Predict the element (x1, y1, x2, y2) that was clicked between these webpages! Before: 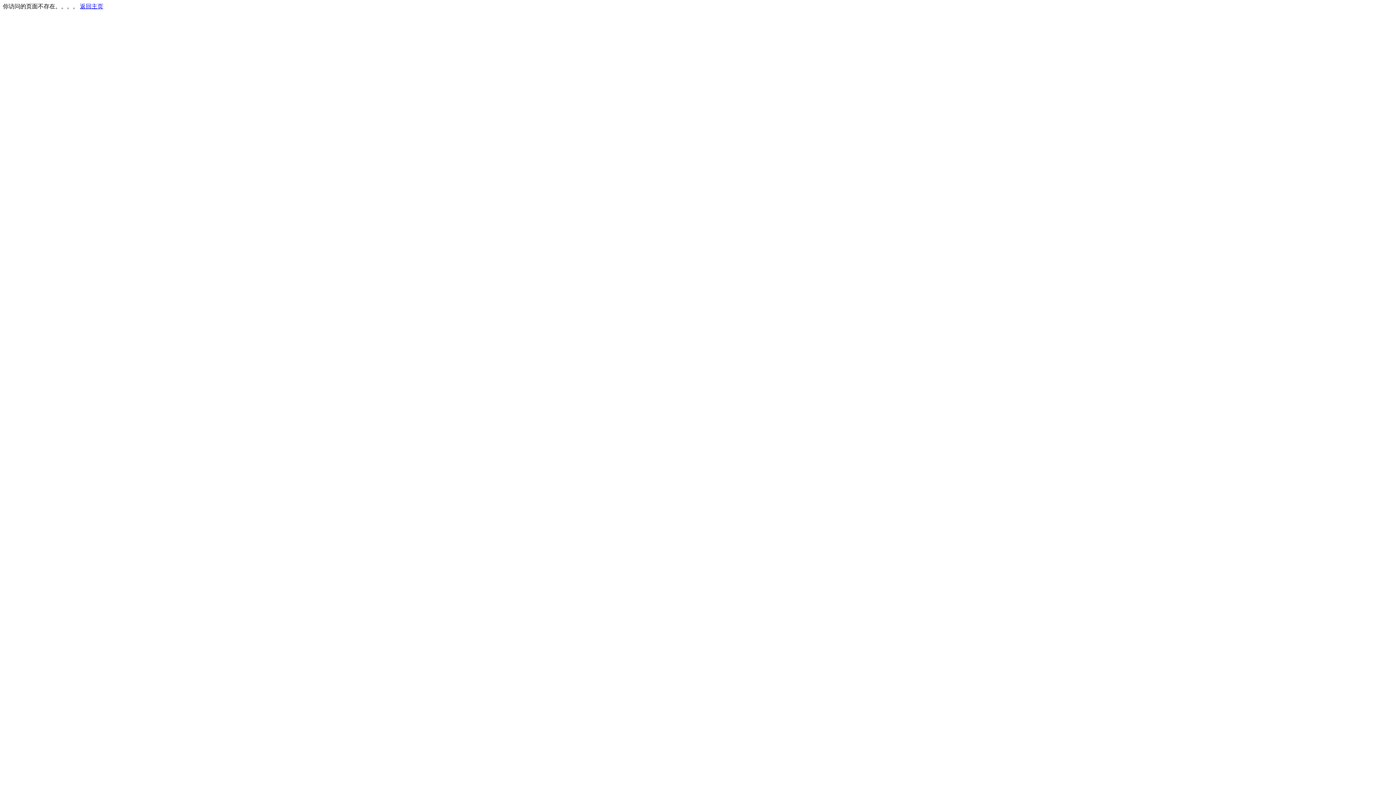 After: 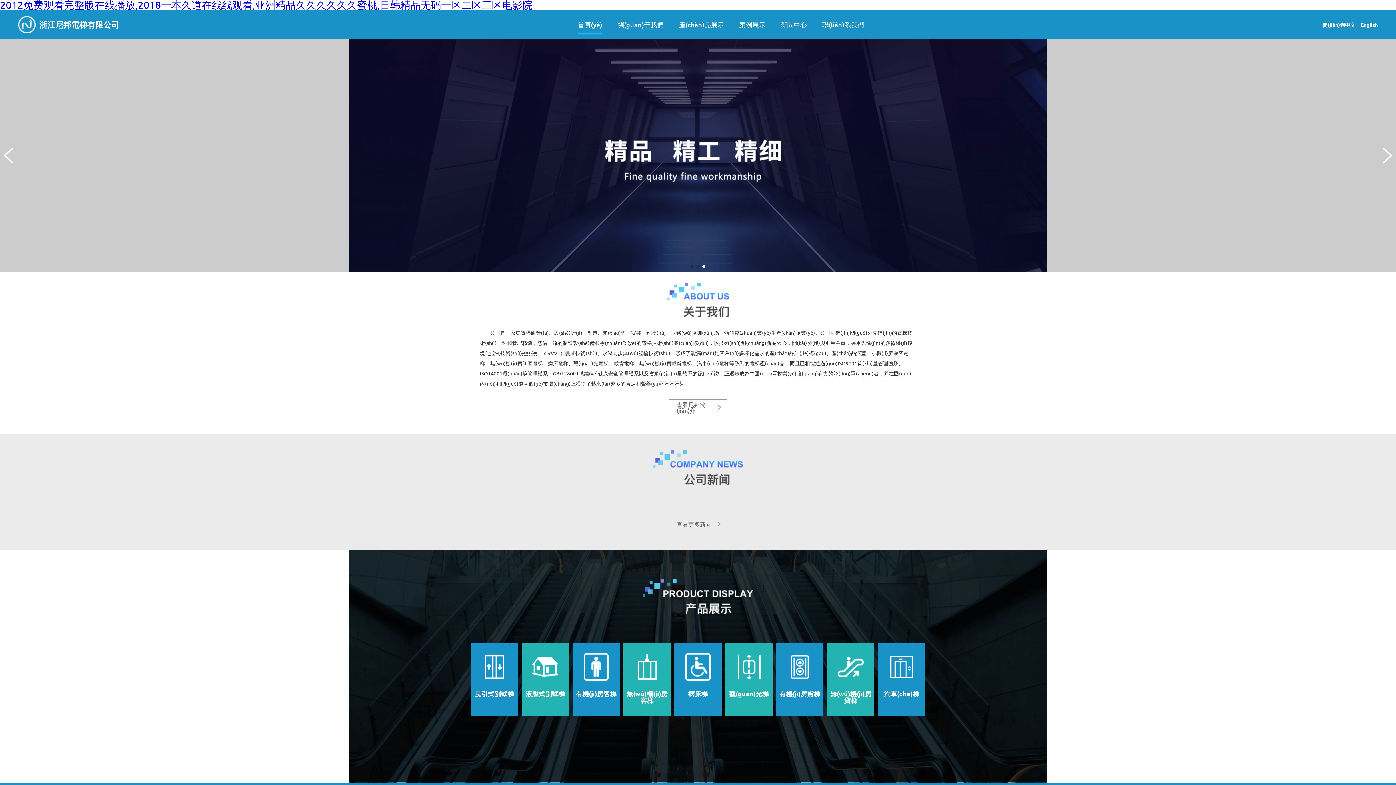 Action: bbox: (80, 3, 103, 9) label: 返回主页